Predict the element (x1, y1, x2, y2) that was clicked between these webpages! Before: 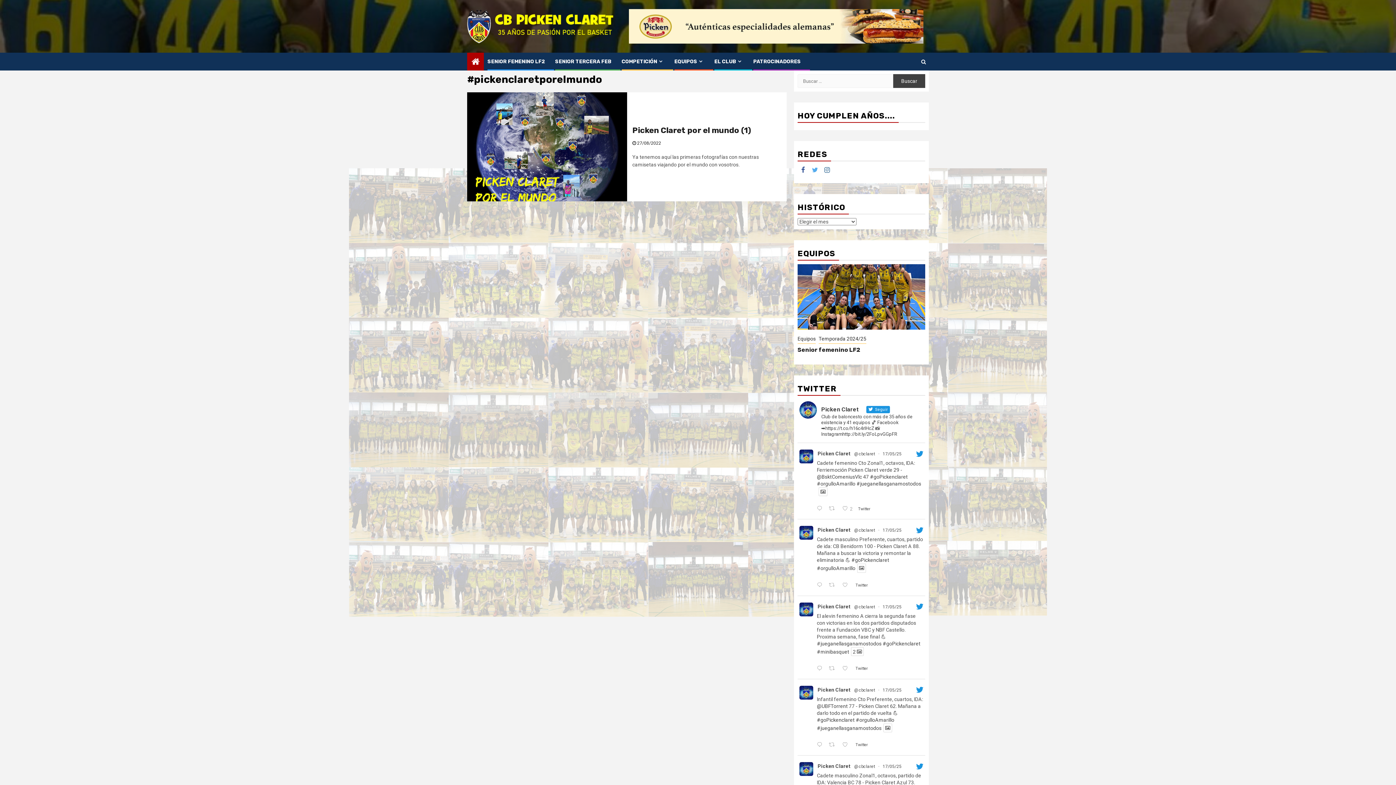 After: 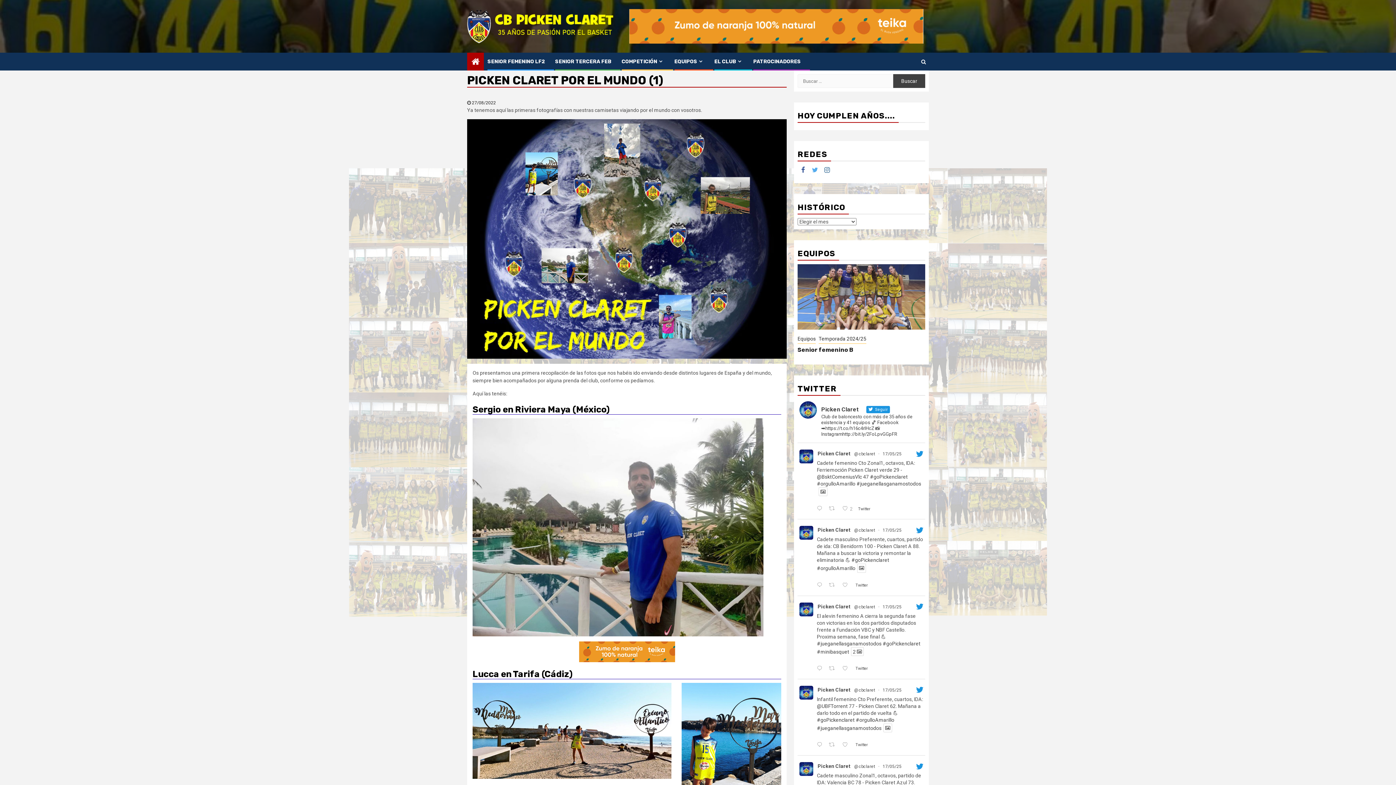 Action: bbox: (467, 92, 627, 201)